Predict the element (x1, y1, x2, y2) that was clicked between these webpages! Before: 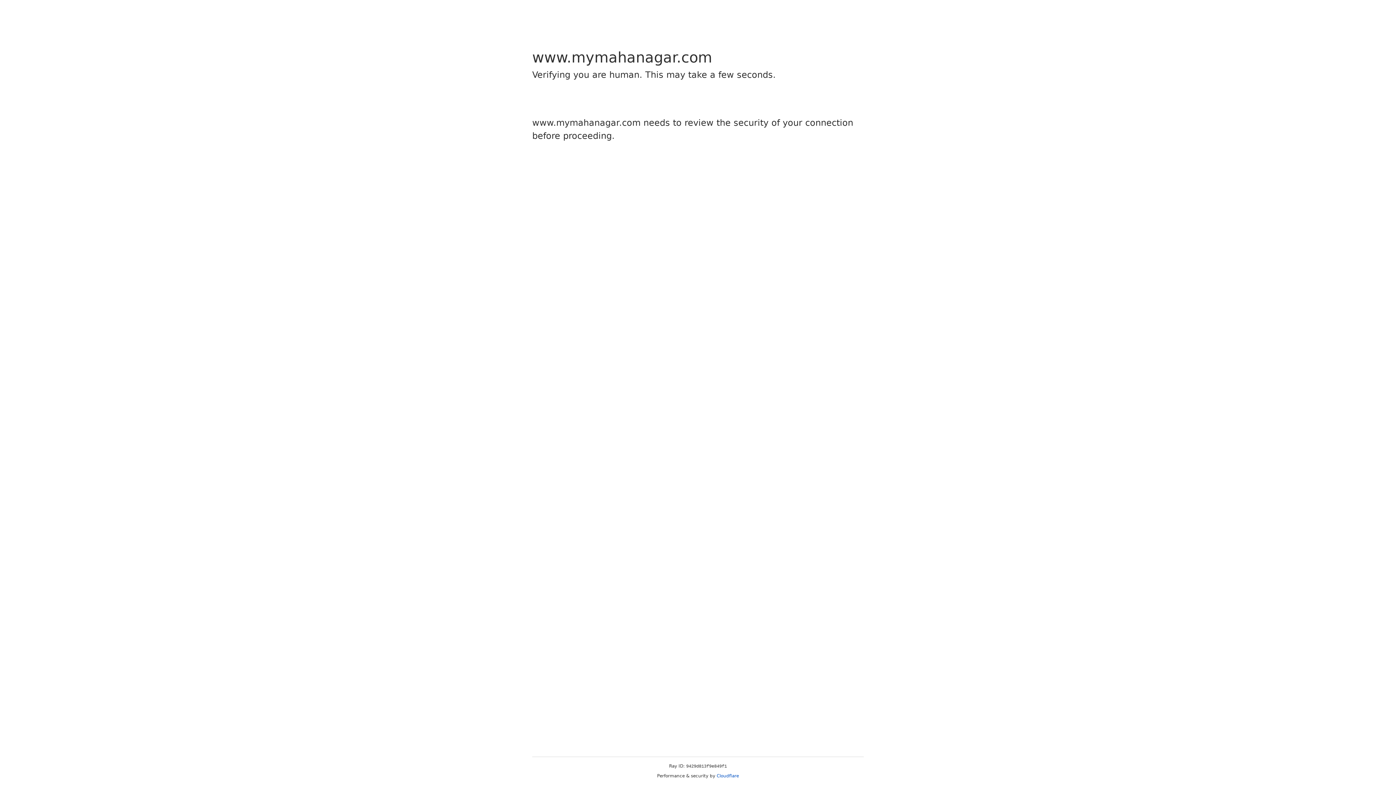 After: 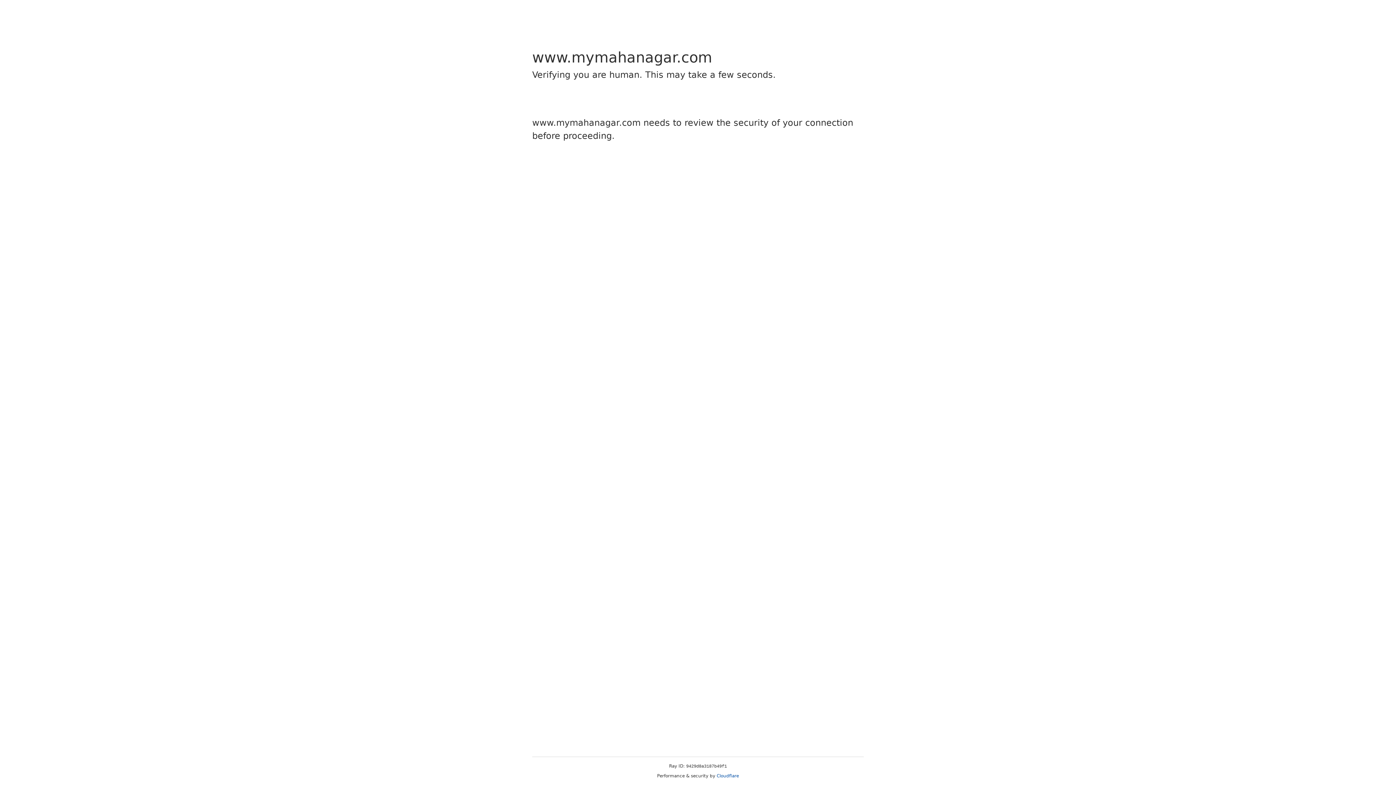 Action: label: Cloudflare bbox: (716, 773, 739, 778)